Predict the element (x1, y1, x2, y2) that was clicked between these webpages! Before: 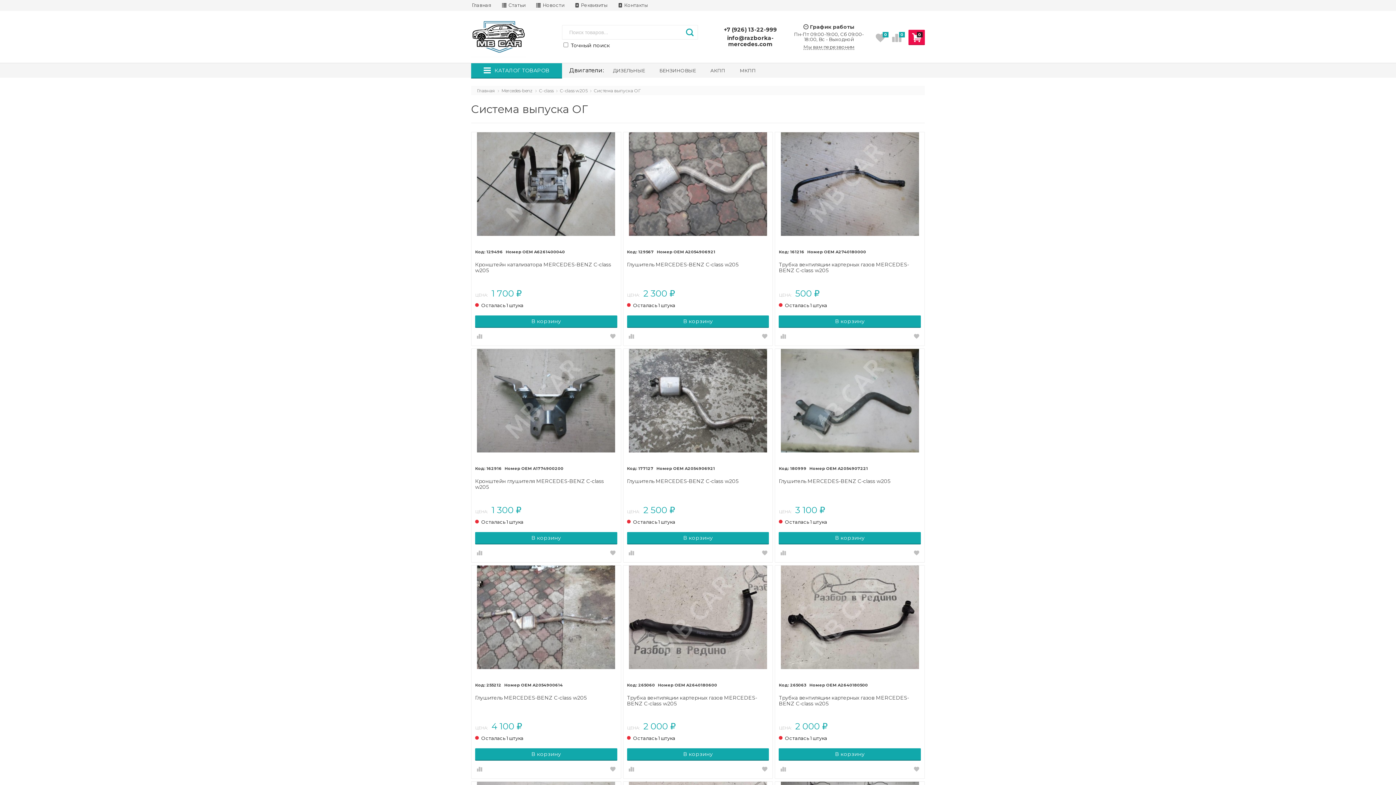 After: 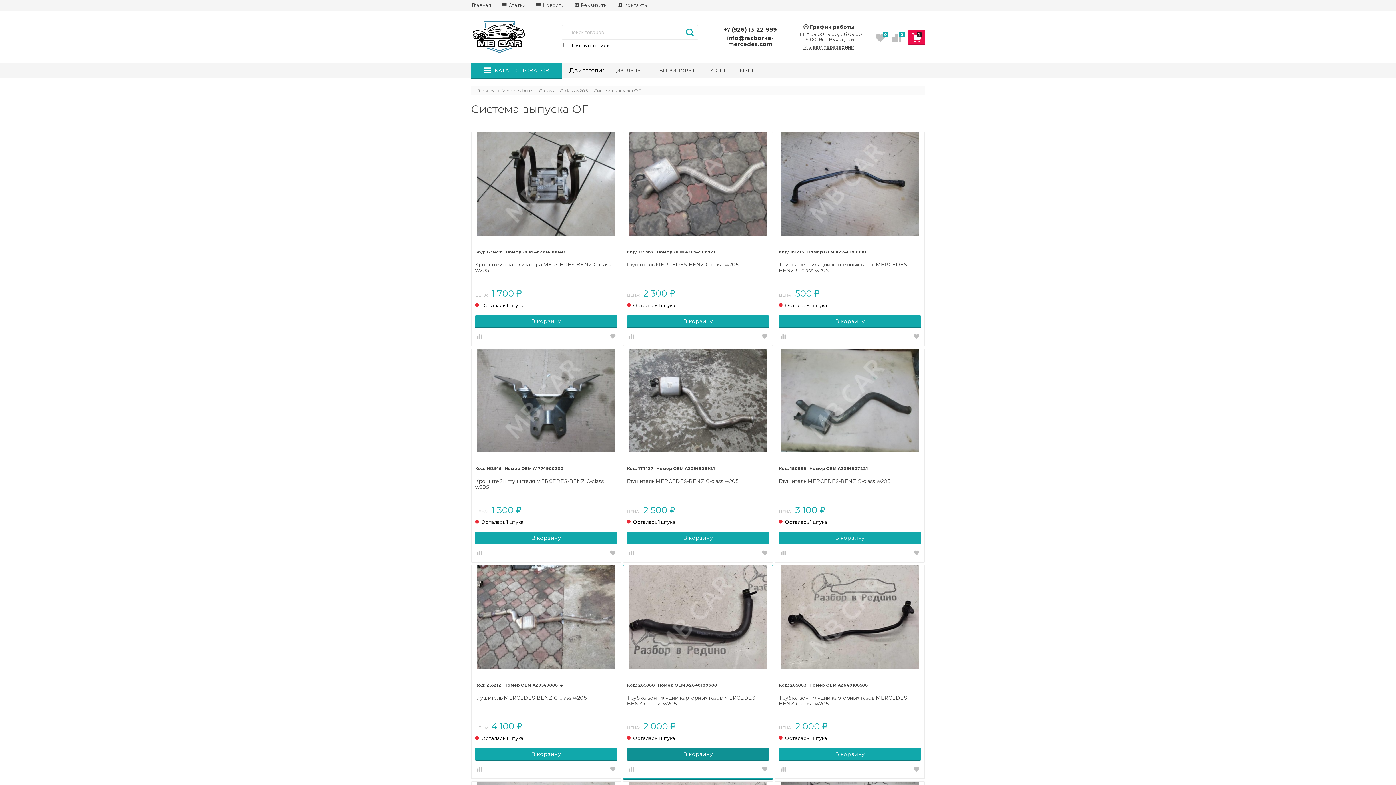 Action: label: В корзину bbox: (627, 748, 769, 760)